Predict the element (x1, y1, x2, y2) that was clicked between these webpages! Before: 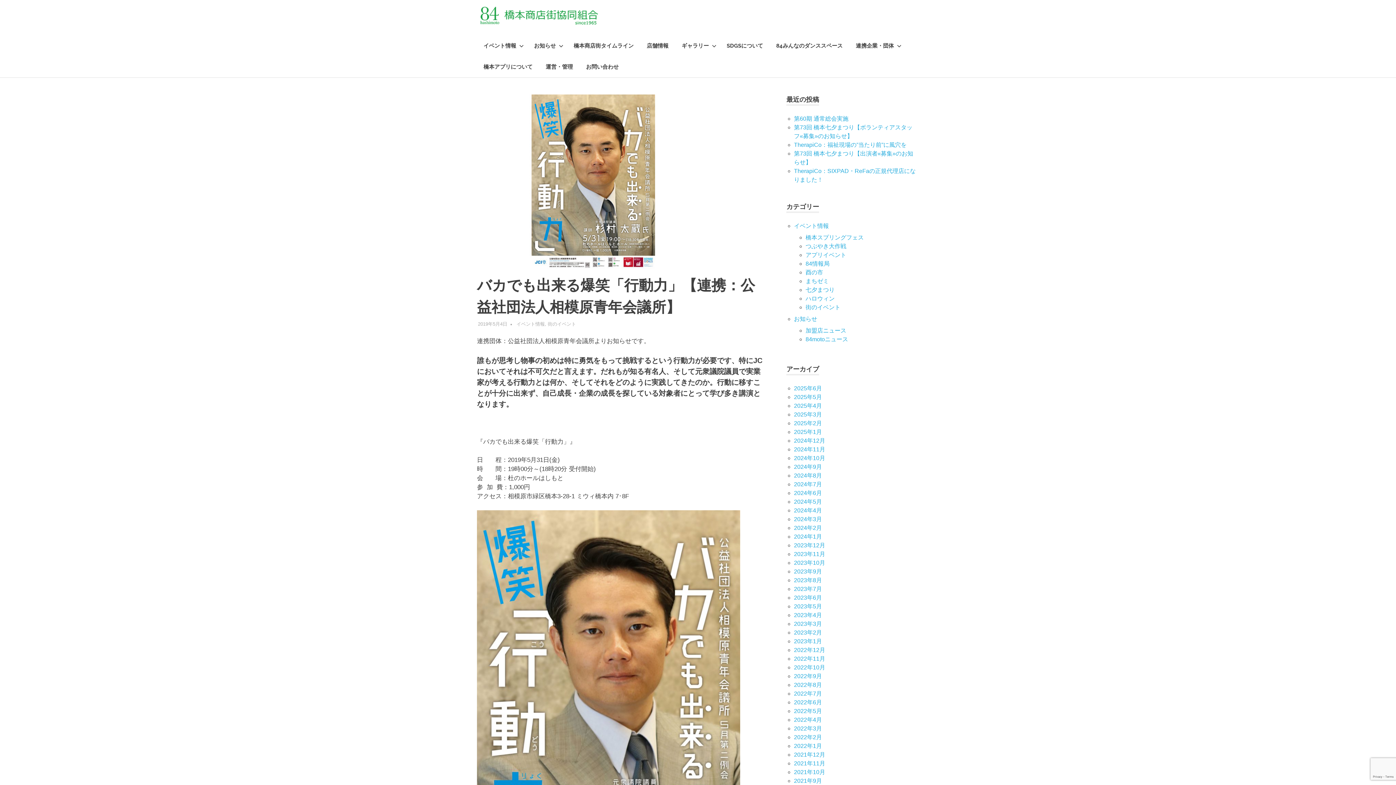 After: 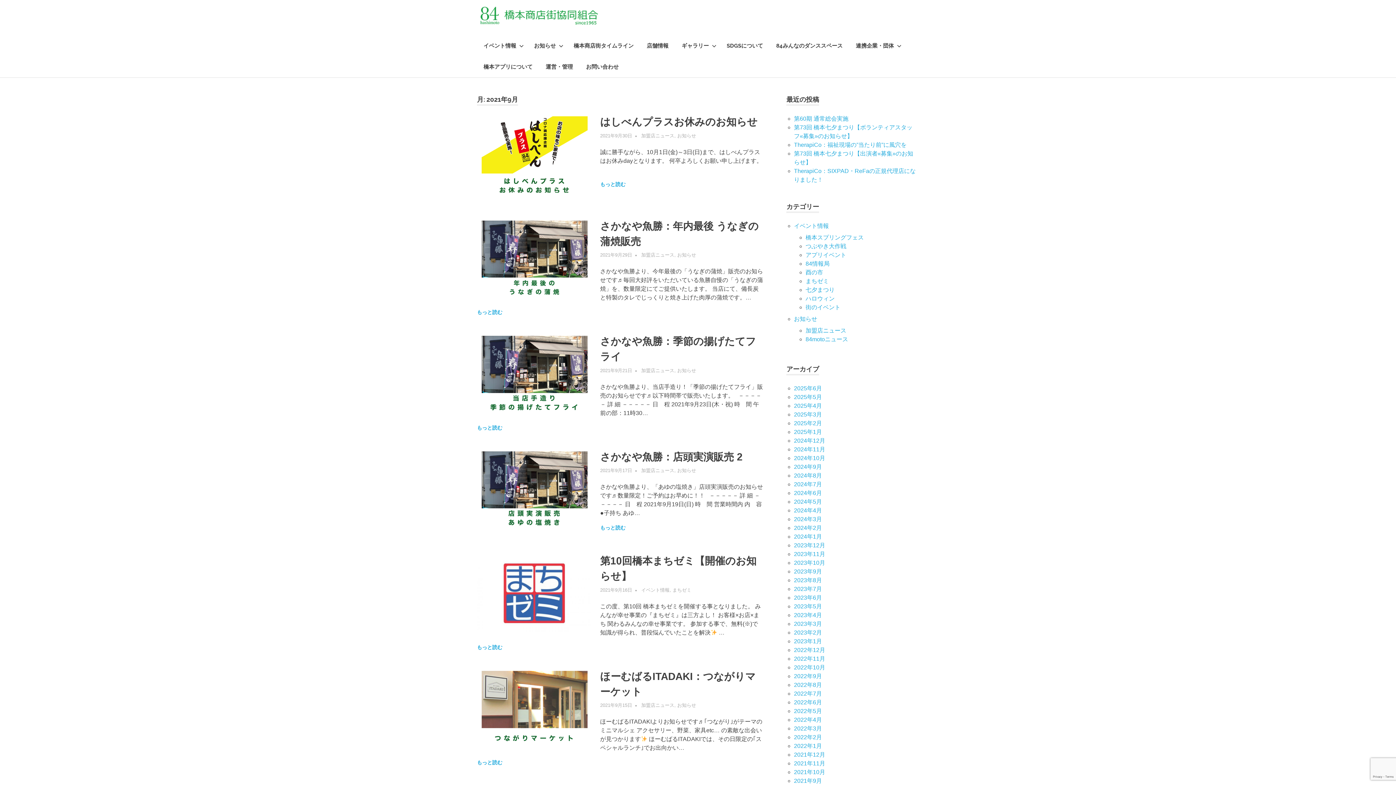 Action: bbox: (794, 778, 822, 784) label: 2021年9月